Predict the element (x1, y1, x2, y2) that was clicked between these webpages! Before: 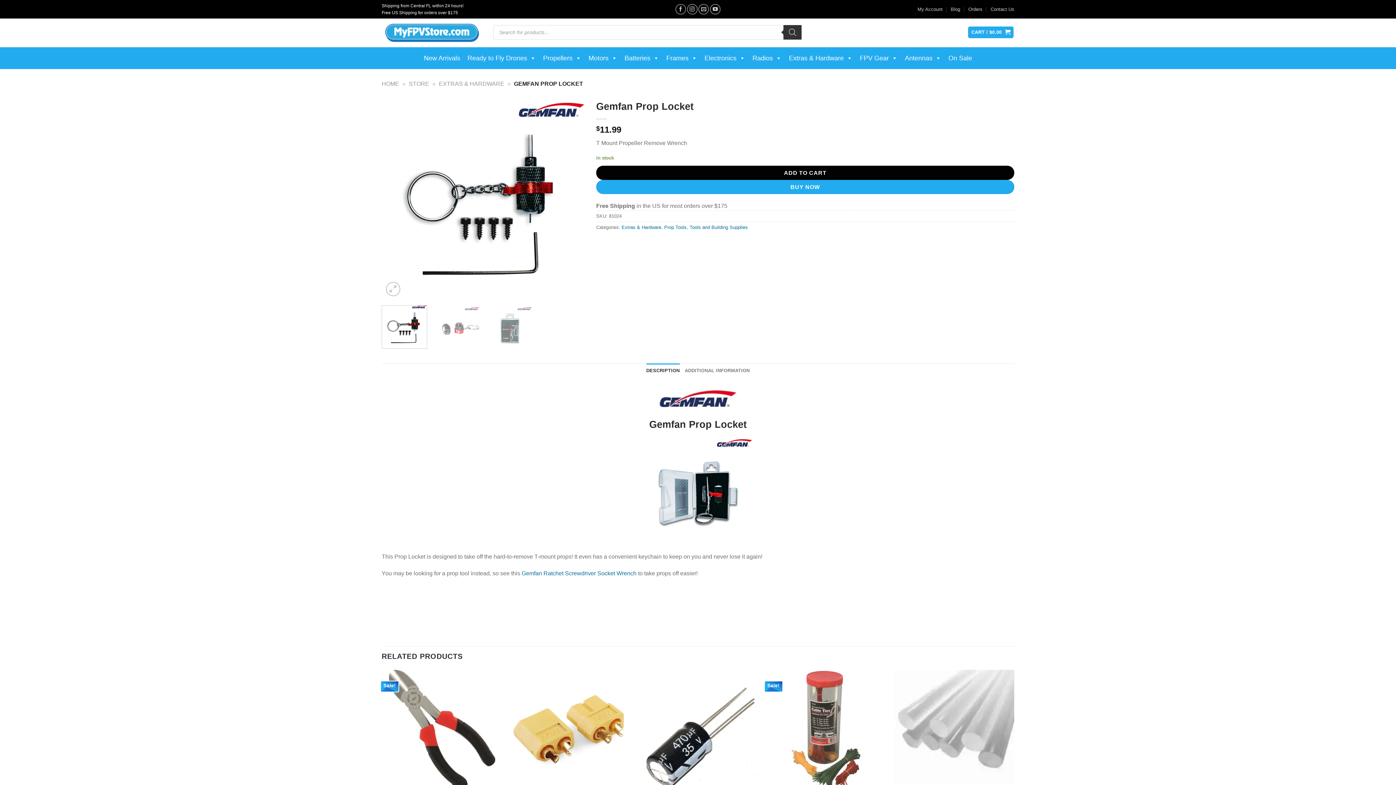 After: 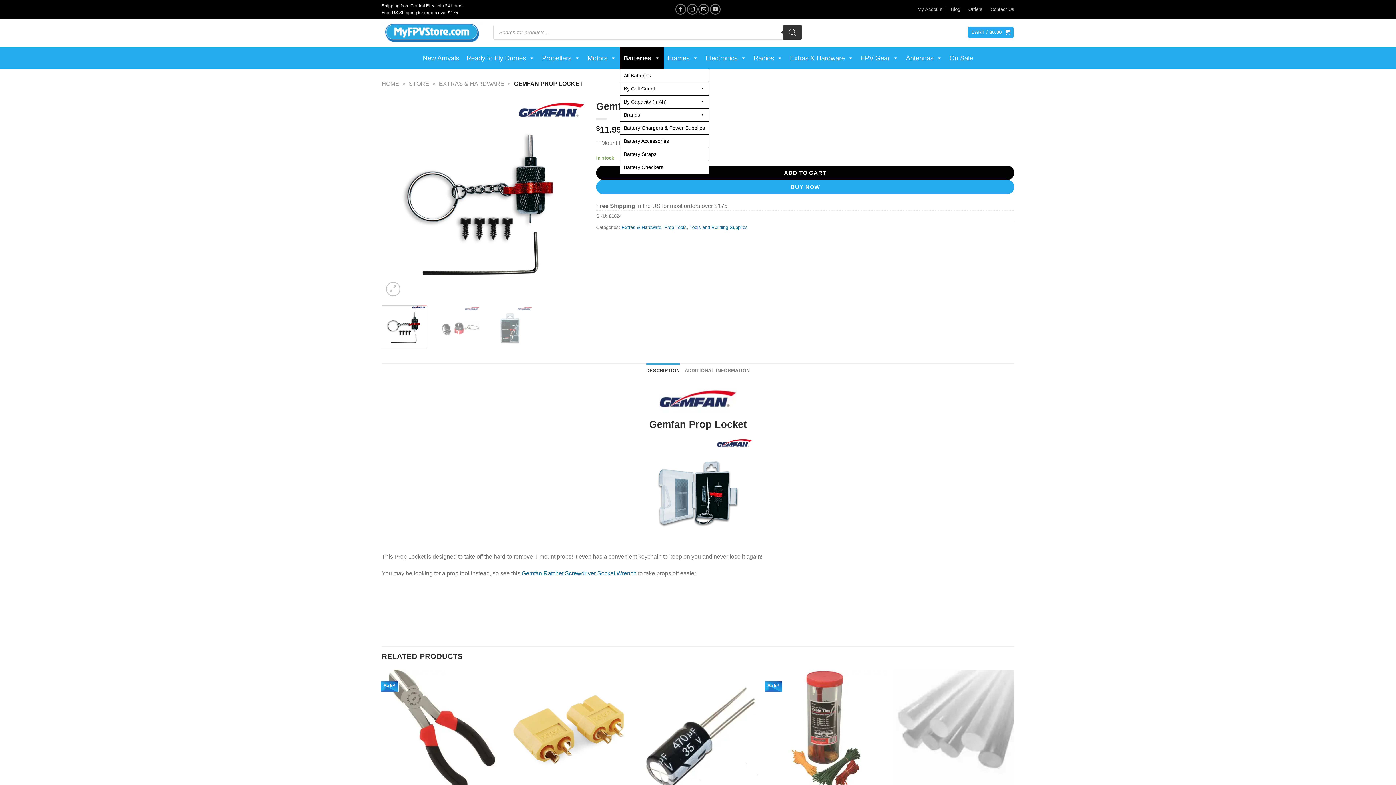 Action: bbox: (621, 47, 662, 69) label: Batteries